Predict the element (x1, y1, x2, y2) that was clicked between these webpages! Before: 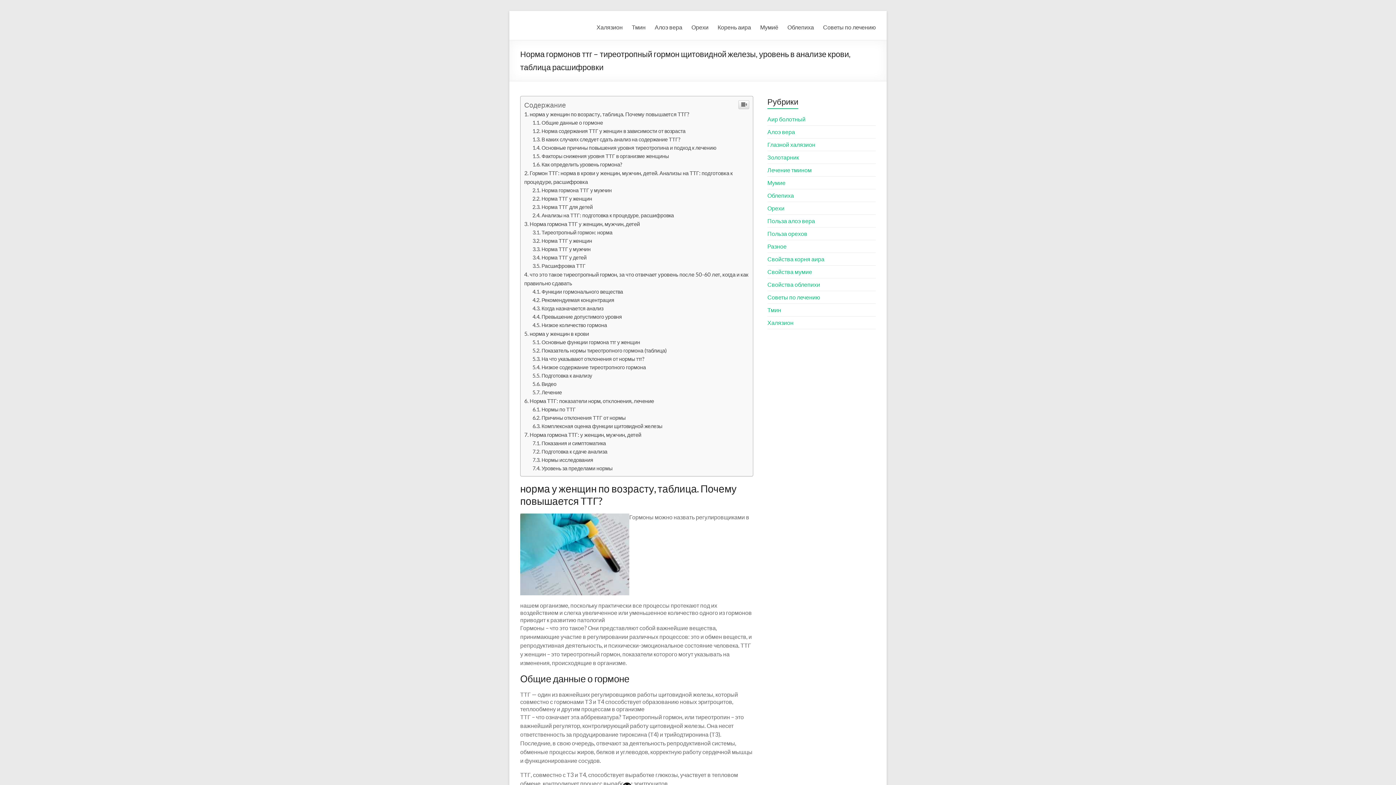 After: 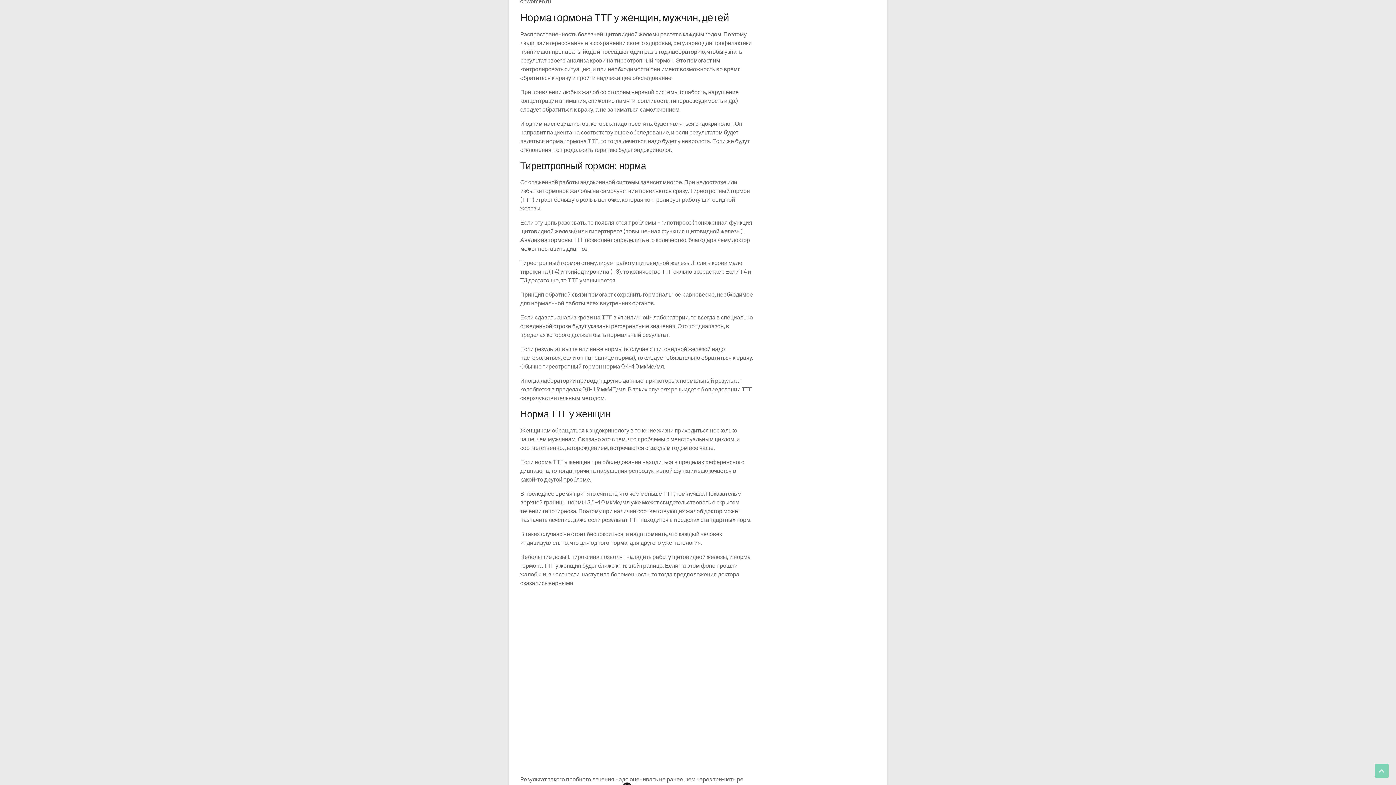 Action: bbox: (524, 220, 640, 227) label: Норма гормона ТТГ у женщин, мужчин, детей